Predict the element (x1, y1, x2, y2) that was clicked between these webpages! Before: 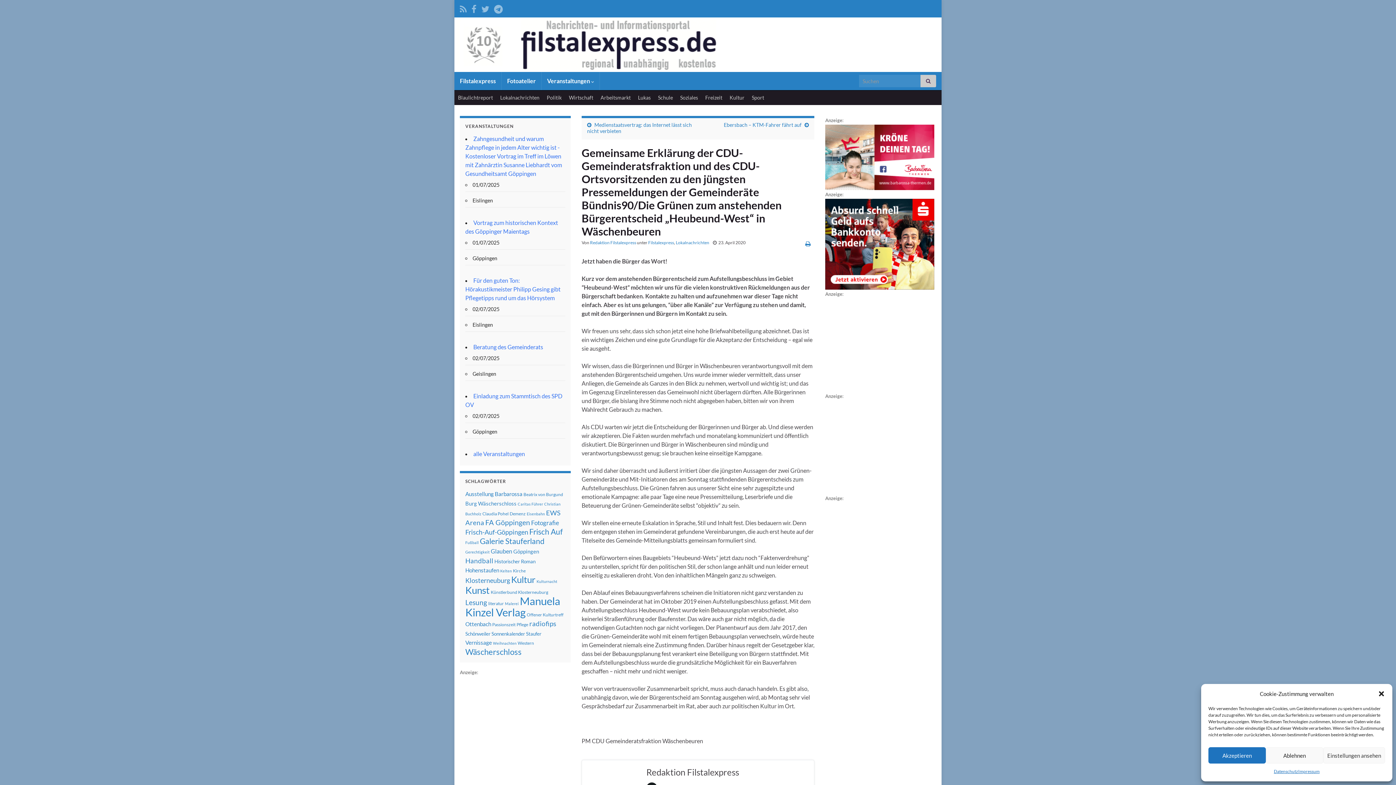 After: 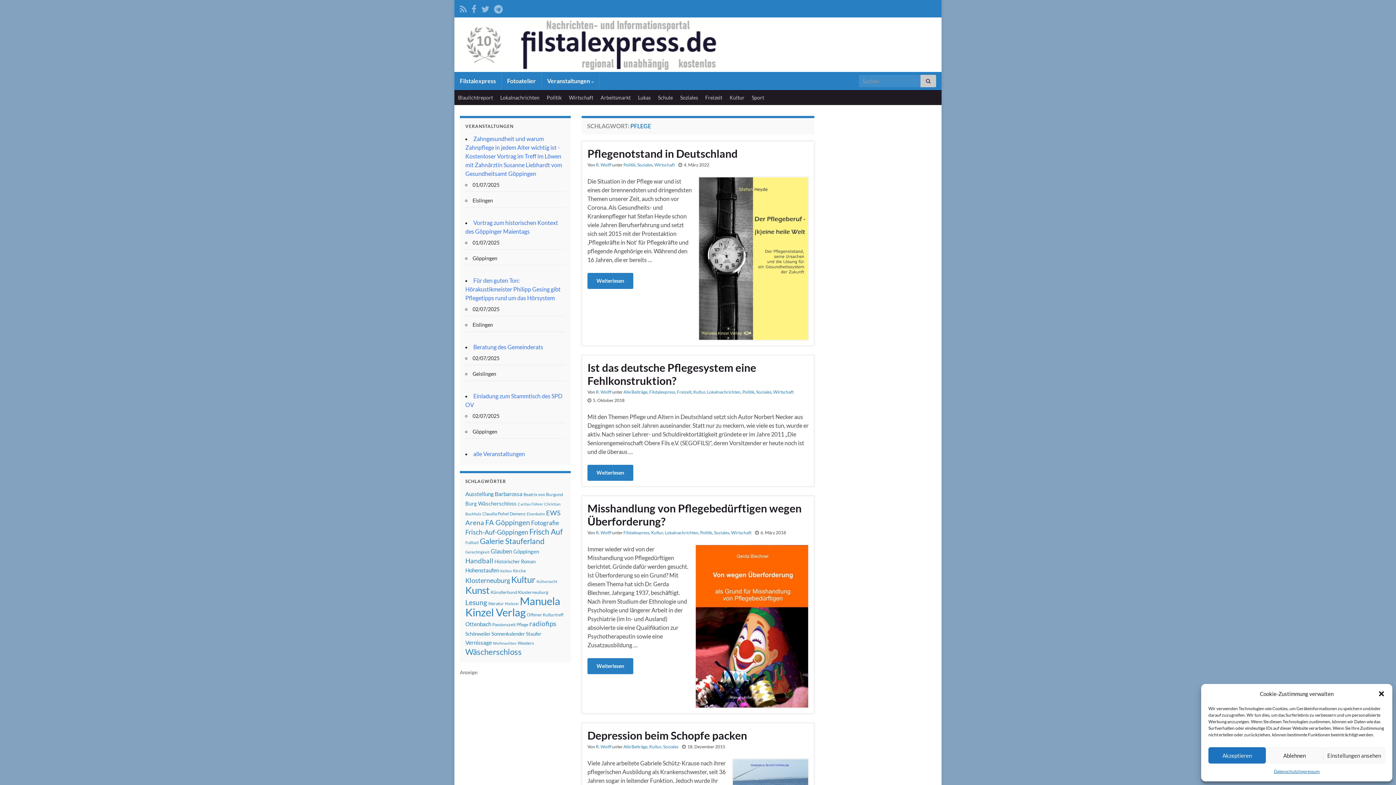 Action: label: Pflege (4 Einträge) bbox: (516, 622, 528, 627)